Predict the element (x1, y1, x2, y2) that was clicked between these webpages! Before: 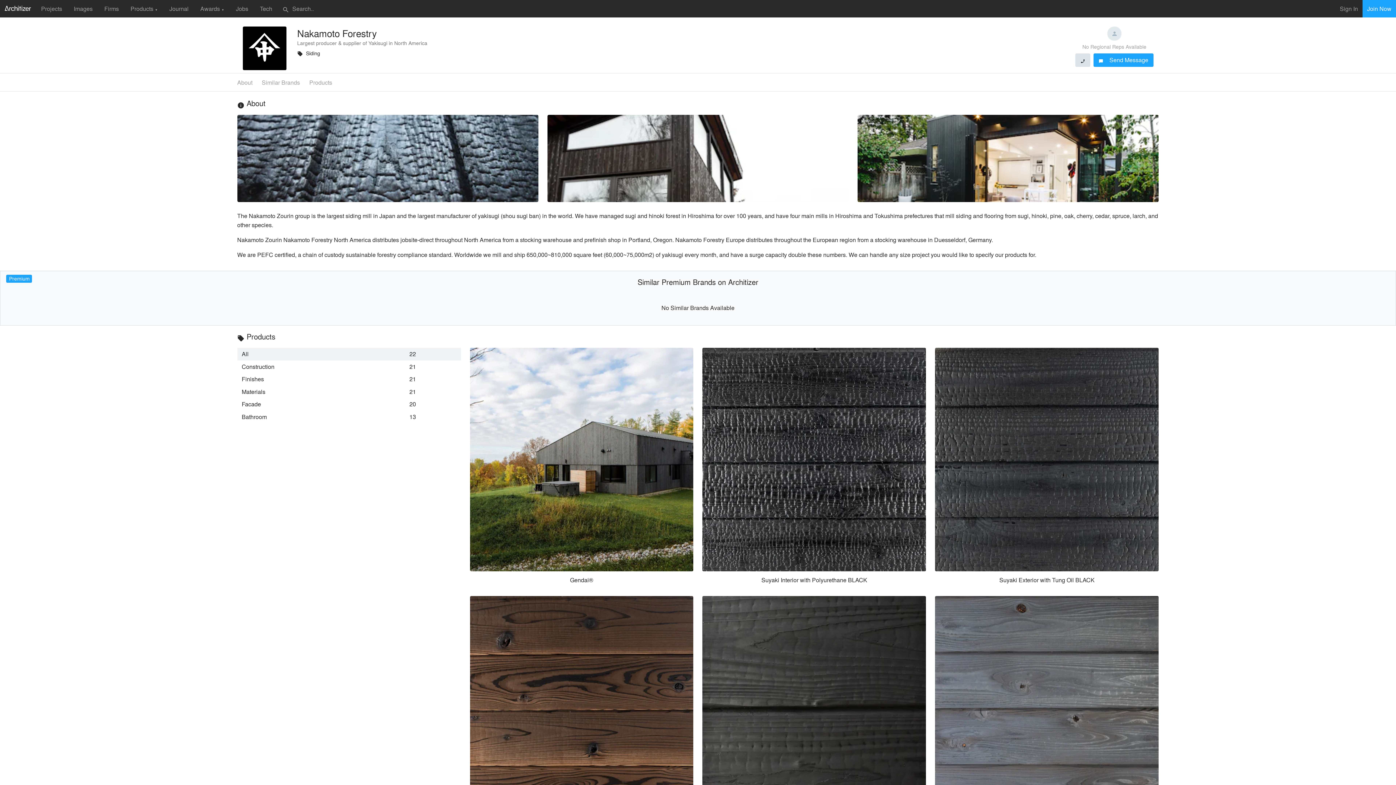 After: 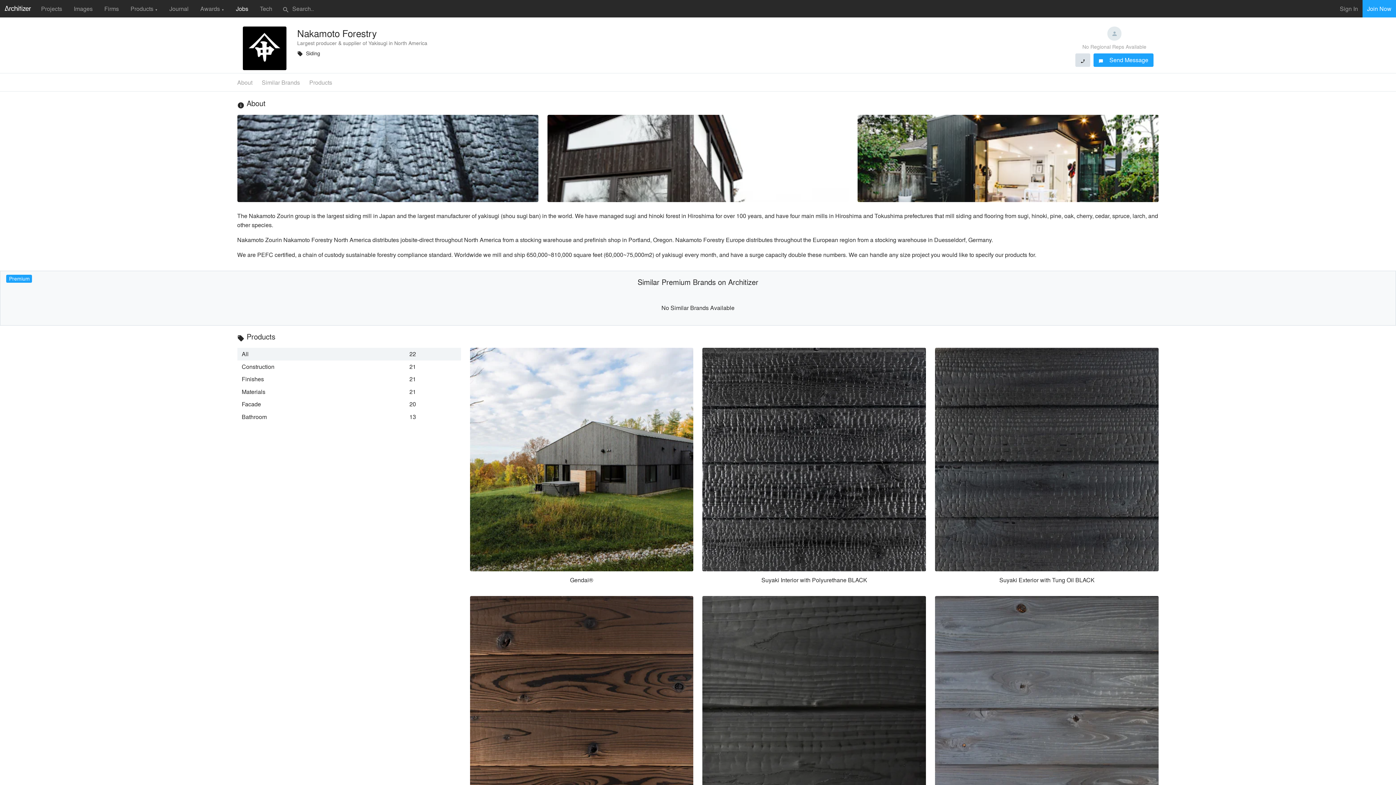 Action: bbox: (230, 1, 254, 15) label: Jobs